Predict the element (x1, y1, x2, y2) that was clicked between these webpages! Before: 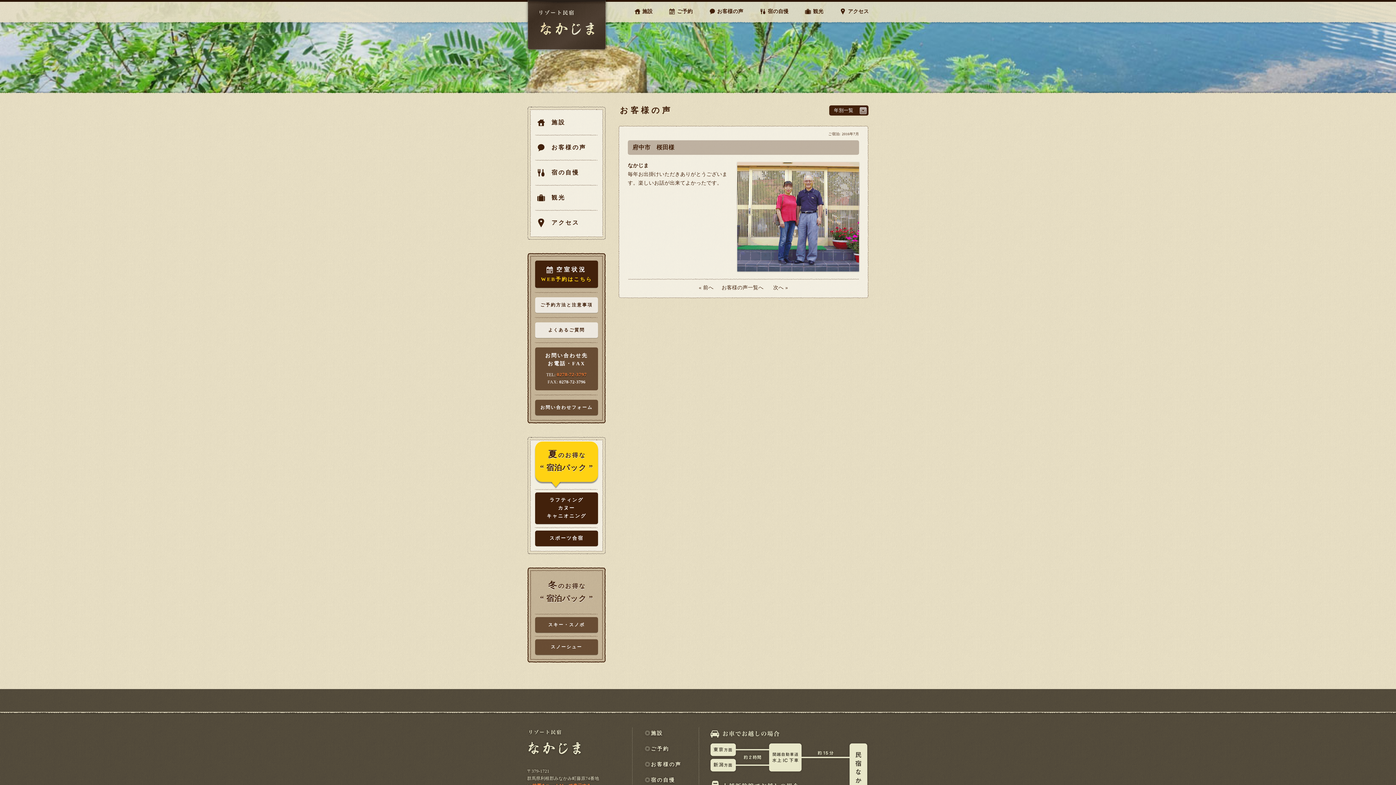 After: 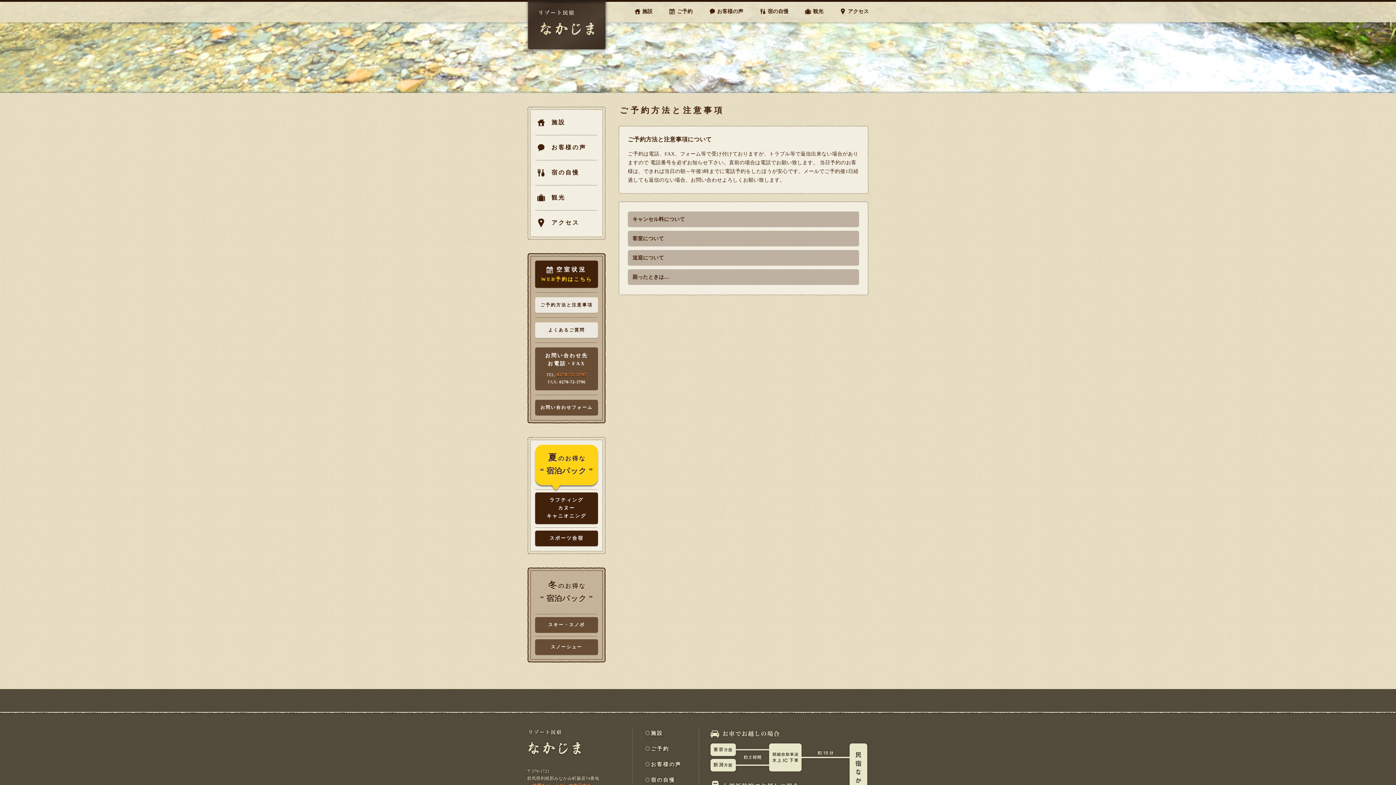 Action: bbox: (535, 297, 598, 313) label: ご予約方法と注意事項